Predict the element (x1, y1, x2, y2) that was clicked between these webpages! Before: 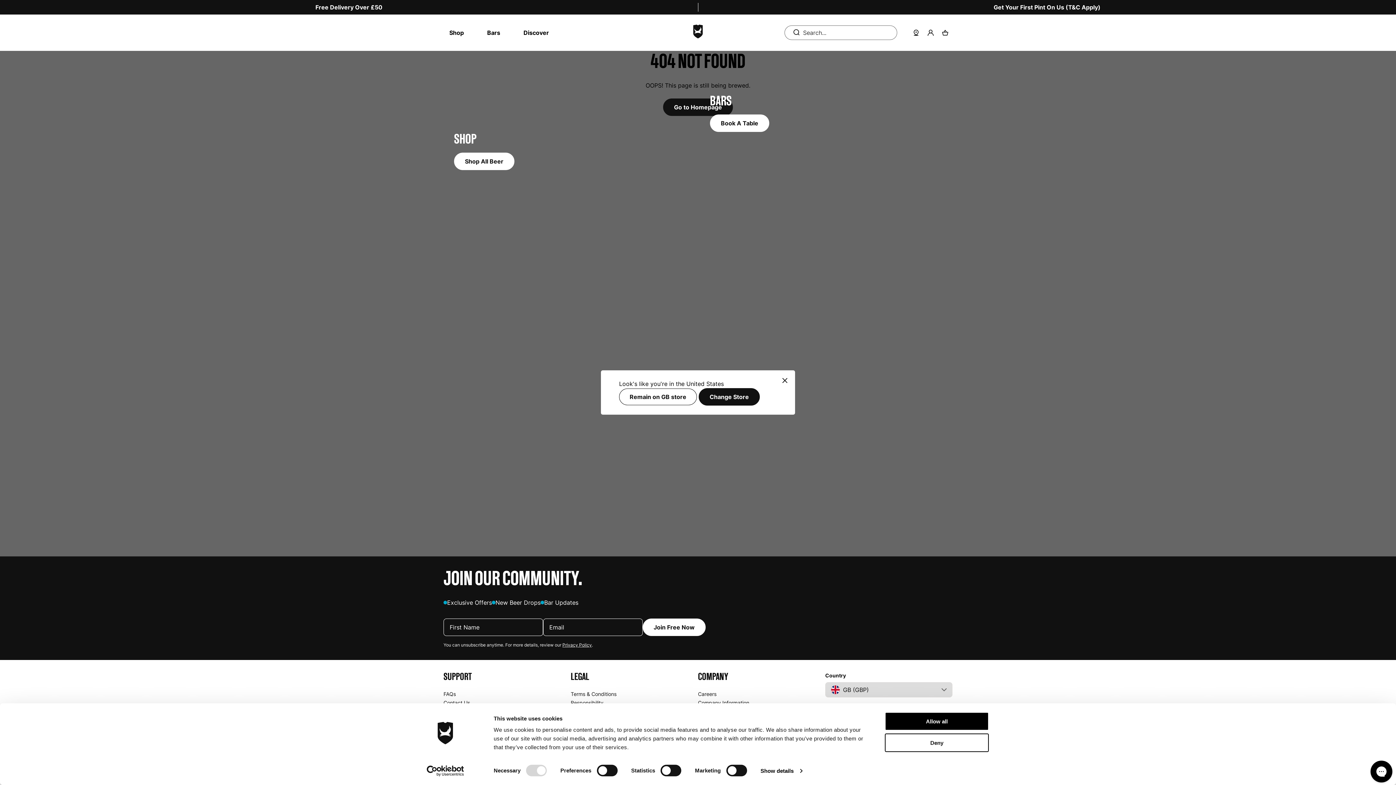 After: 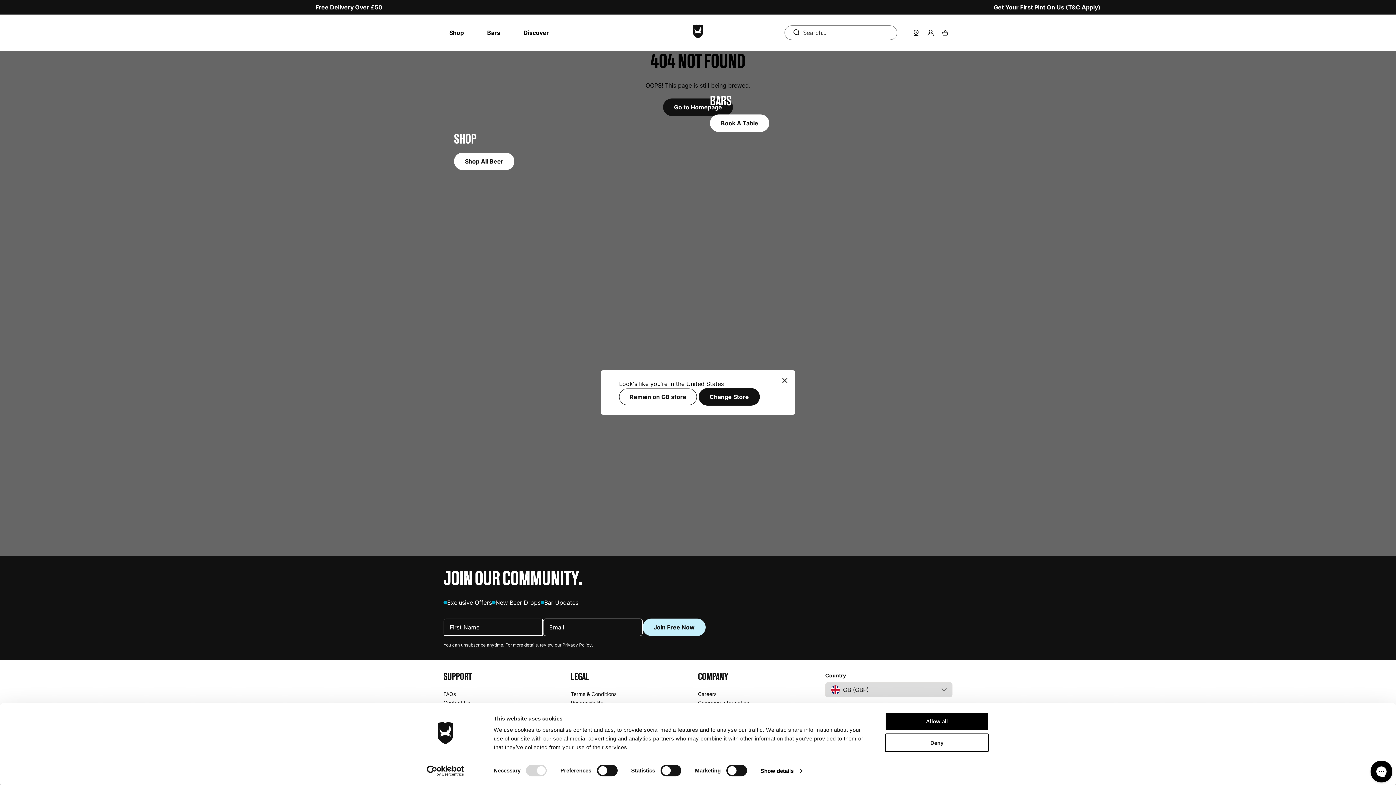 Action: label: Join Free Now bbox: (642, 618, 705, 636)